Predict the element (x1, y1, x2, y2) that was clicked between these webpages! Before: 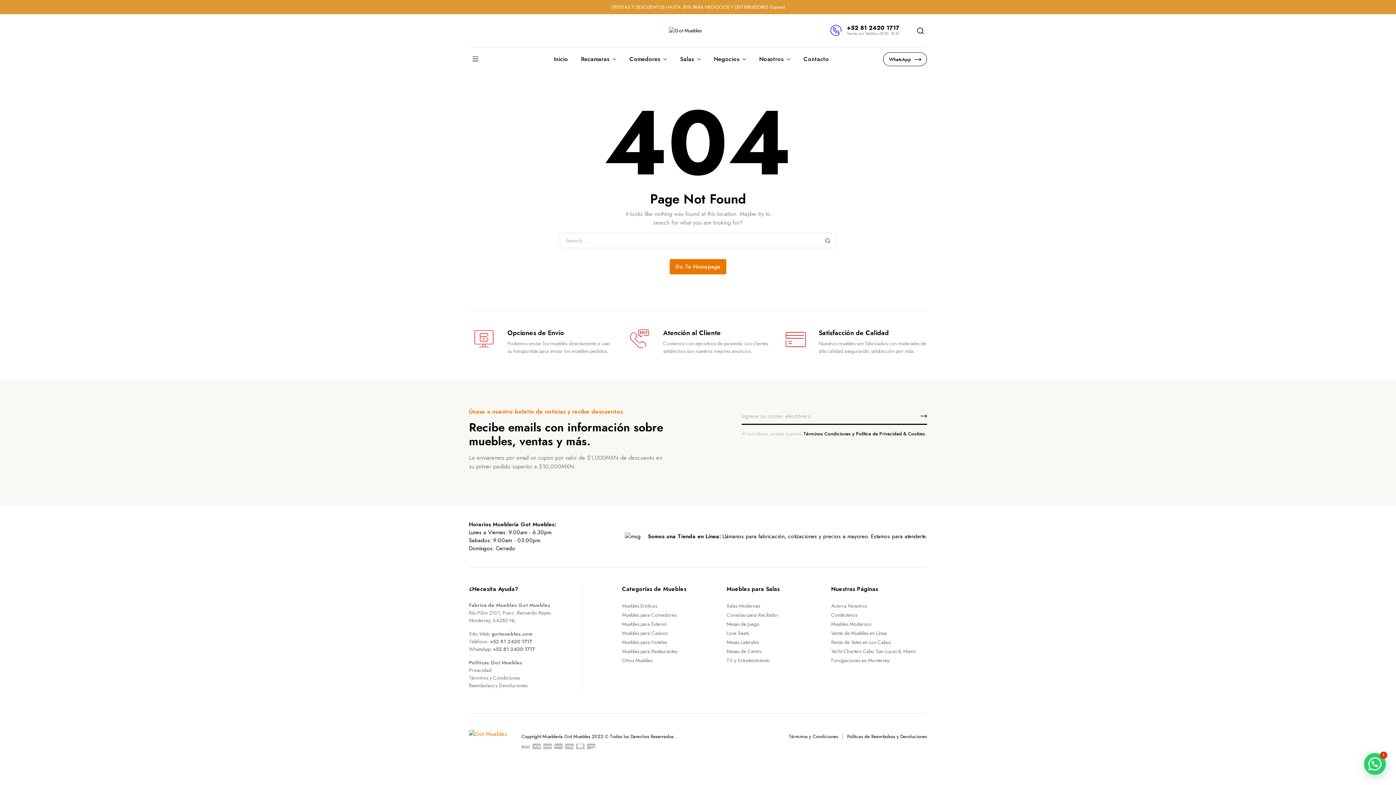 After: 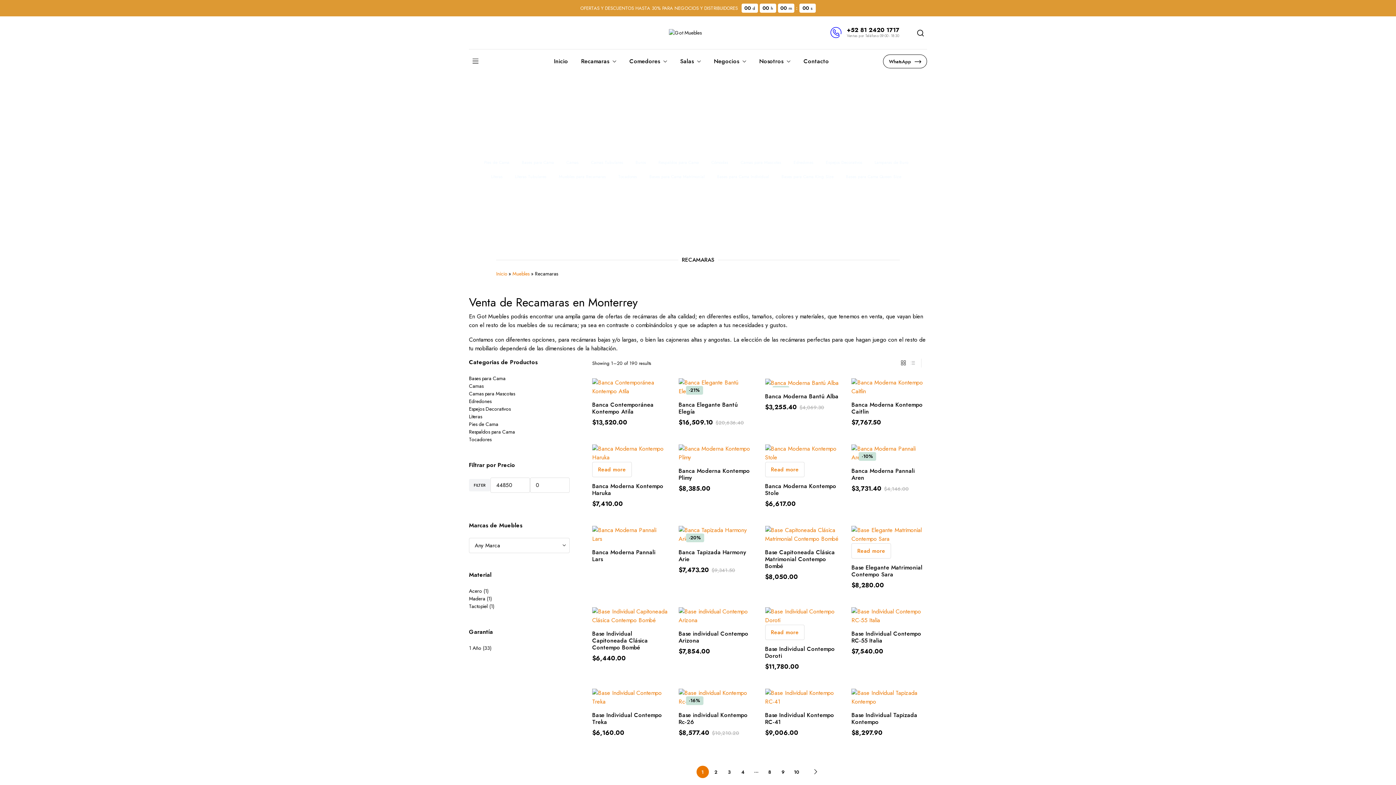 Action: bbox: (581, 47, 616, 71) label: Recamaras